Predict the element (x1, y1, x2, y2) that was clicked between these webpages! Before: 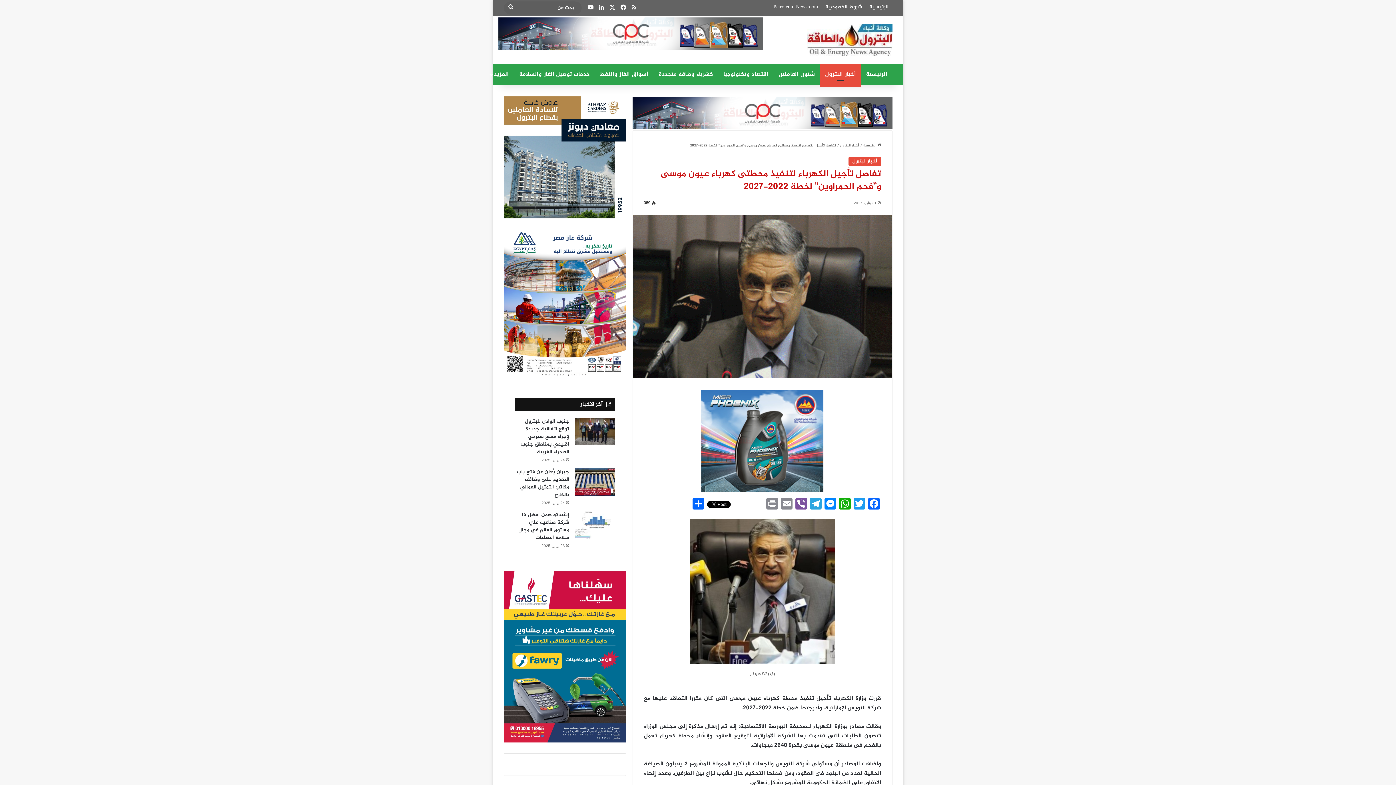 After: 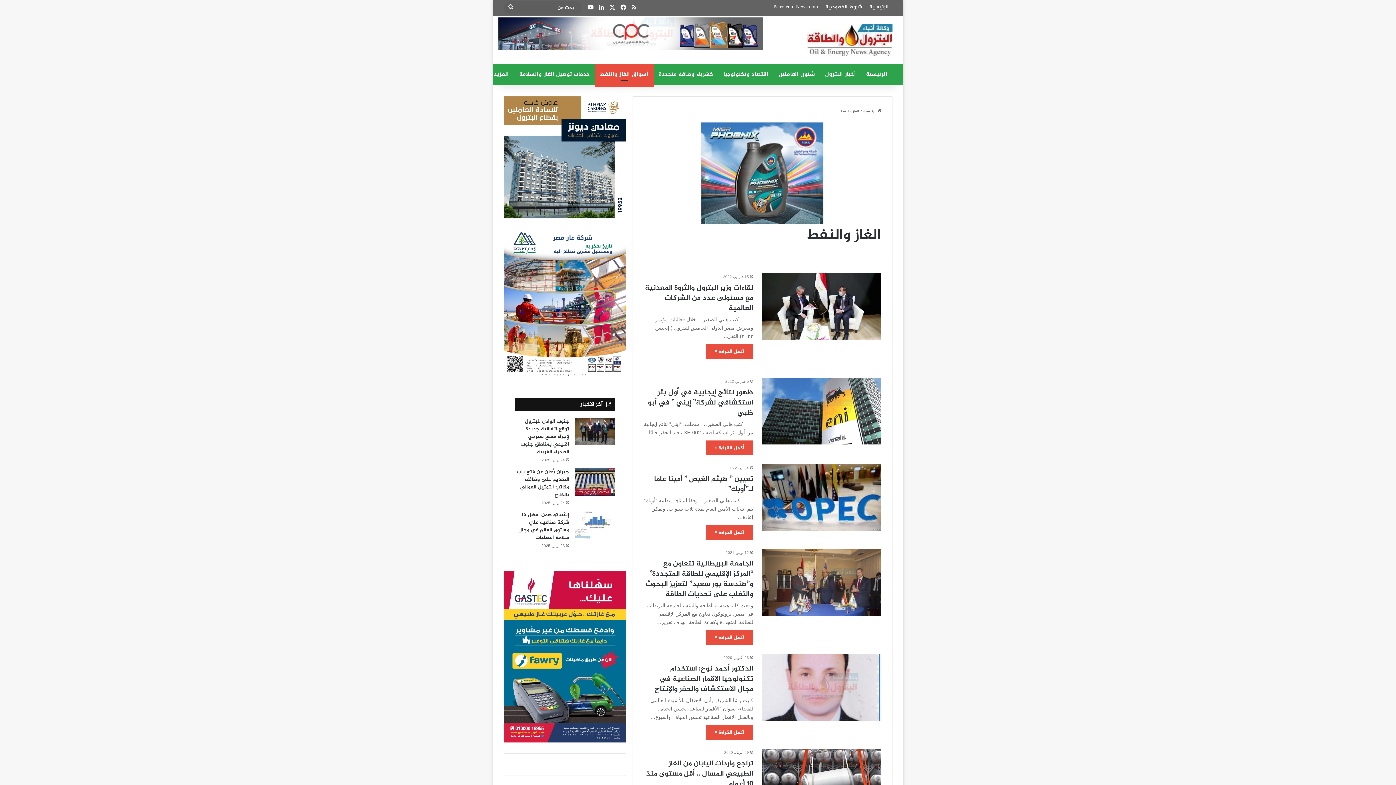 Action: bbox: (595, 63, 653, 85) label: أسواق الغاز والنفط